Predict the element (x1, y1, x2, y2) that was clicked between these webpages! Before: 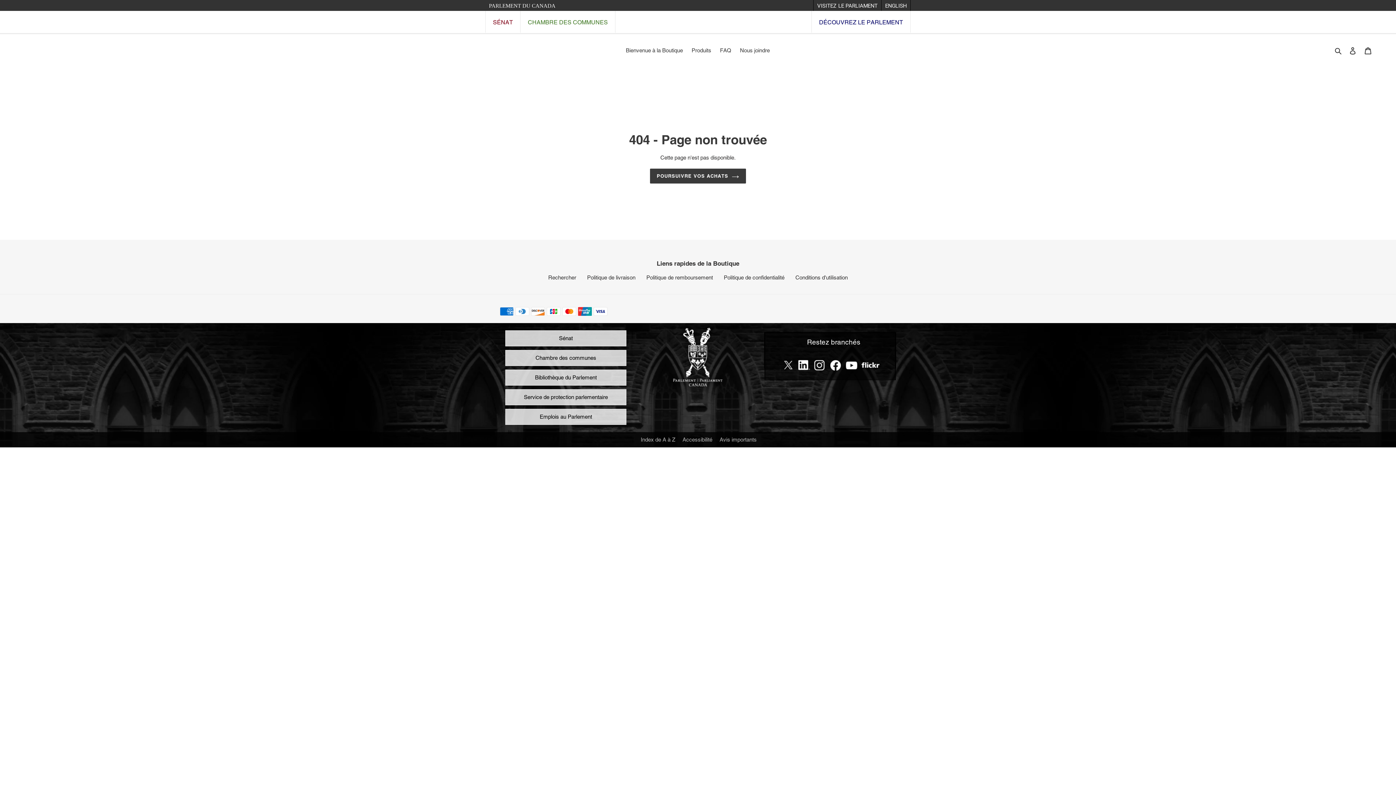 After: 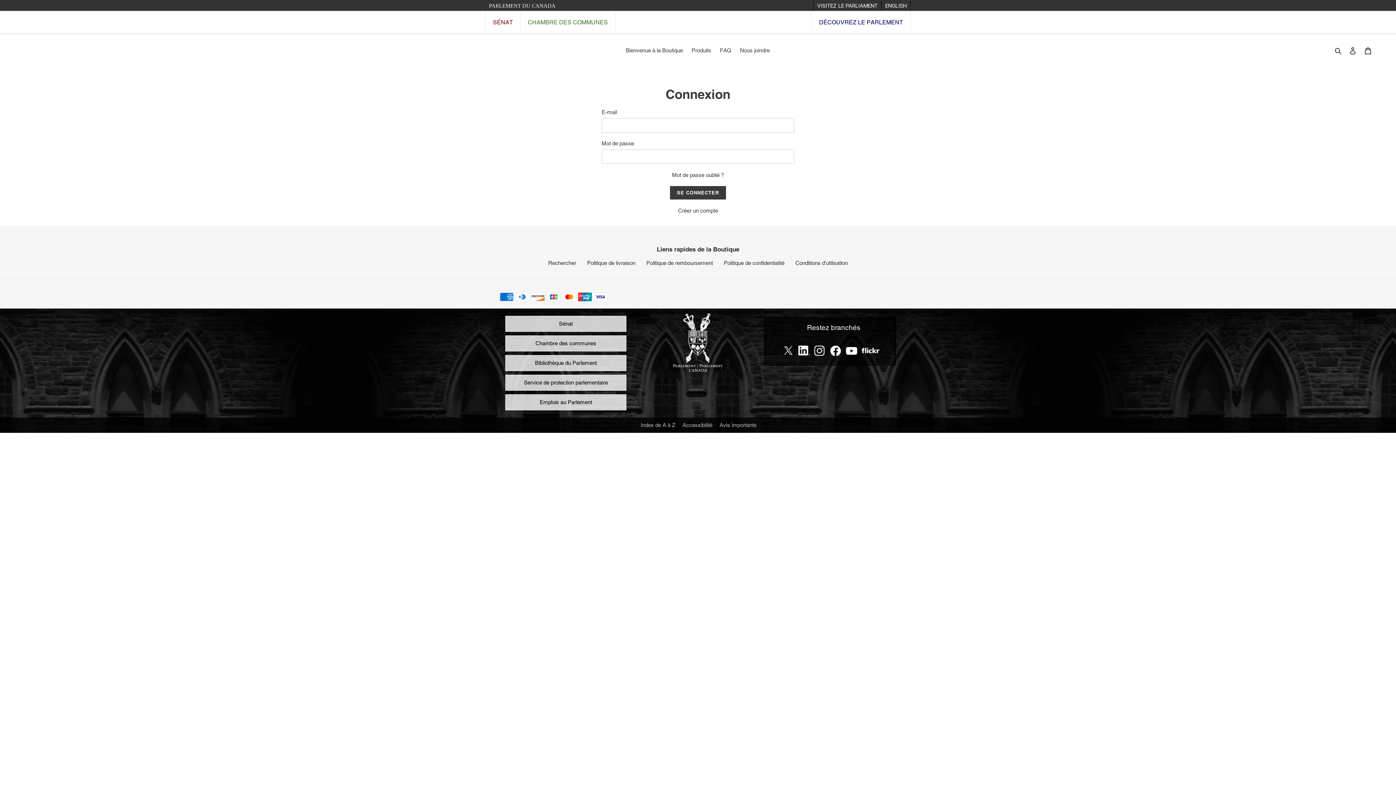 Action: bbox: (1345, 42, 1360, 58) label: Se connecter